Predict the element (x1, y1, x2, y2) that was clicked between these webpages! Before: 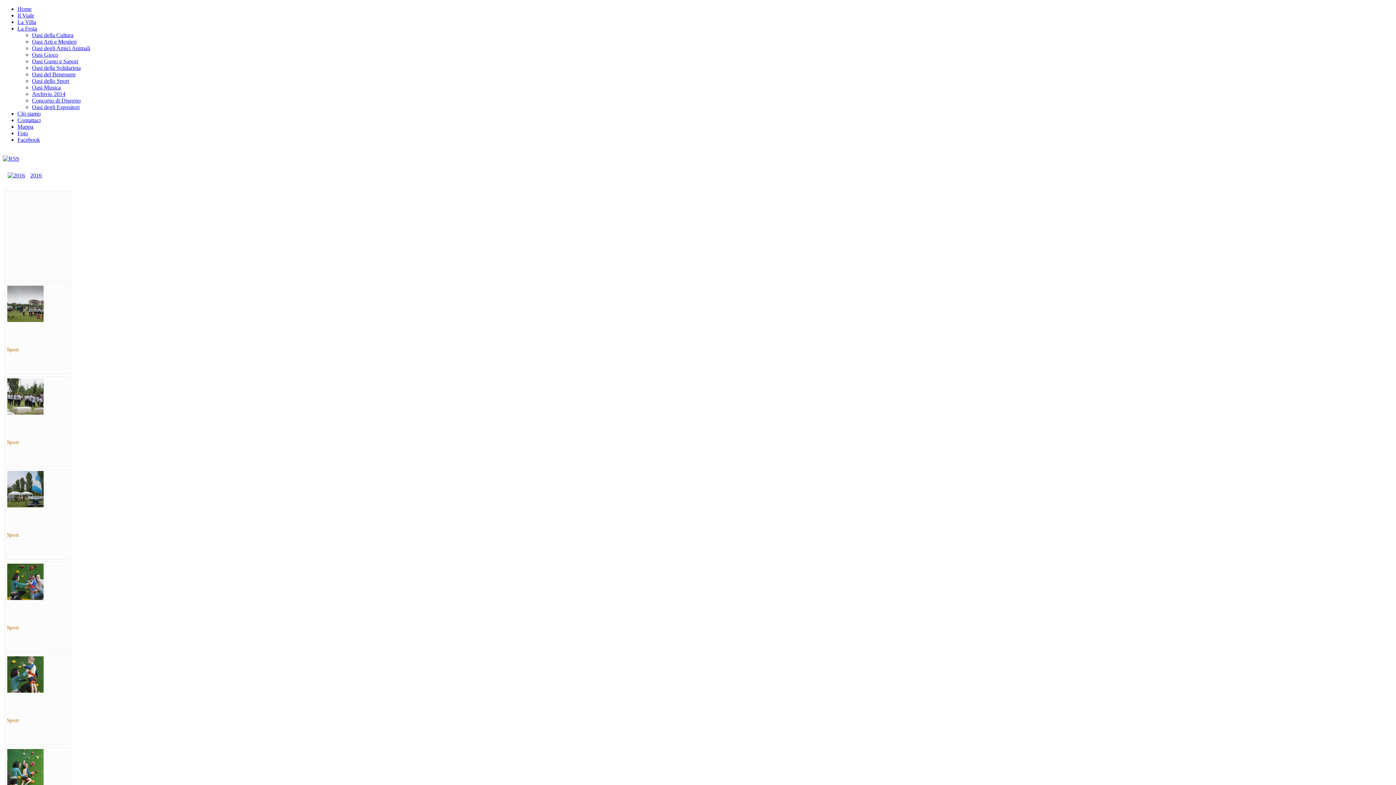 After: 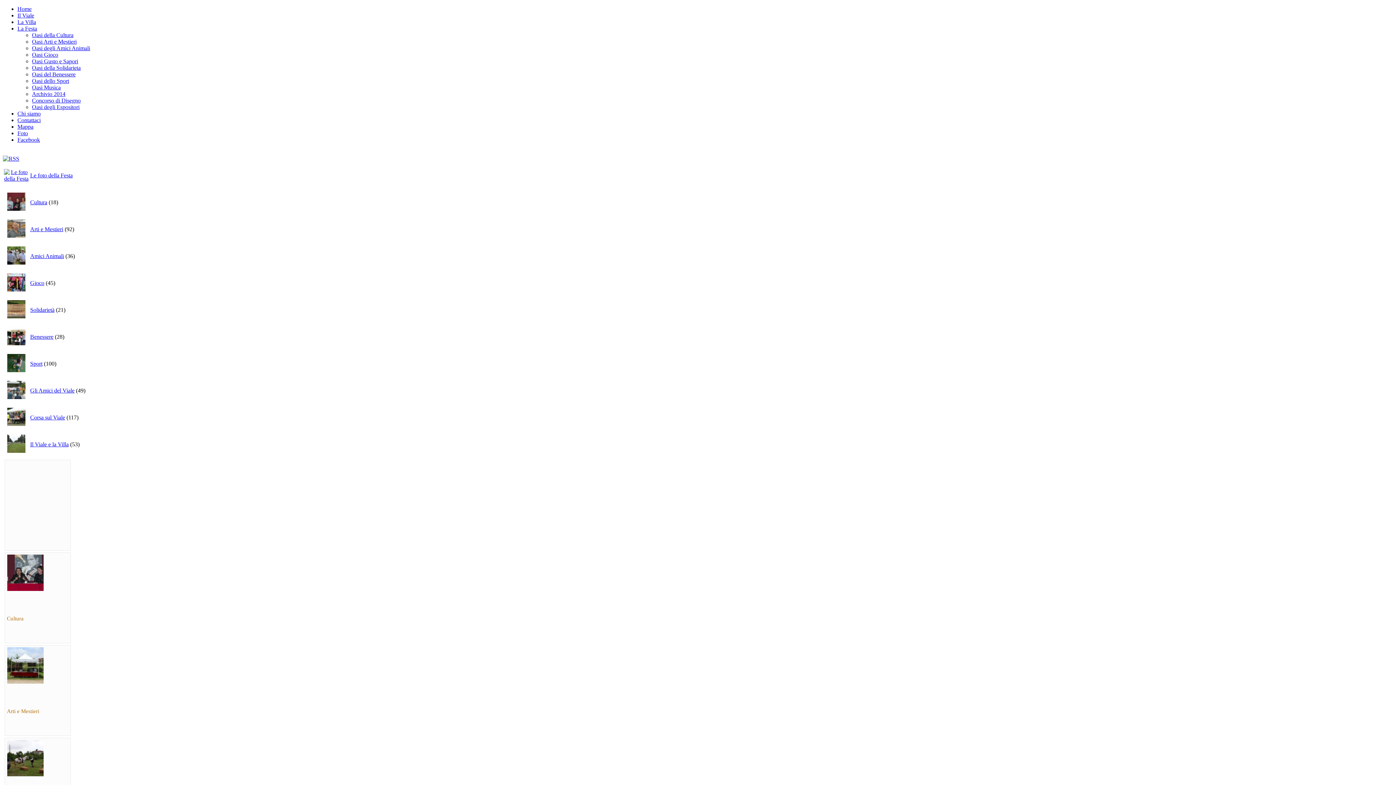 Action: label: 2016 bbox: (30, 172, 41, 178)